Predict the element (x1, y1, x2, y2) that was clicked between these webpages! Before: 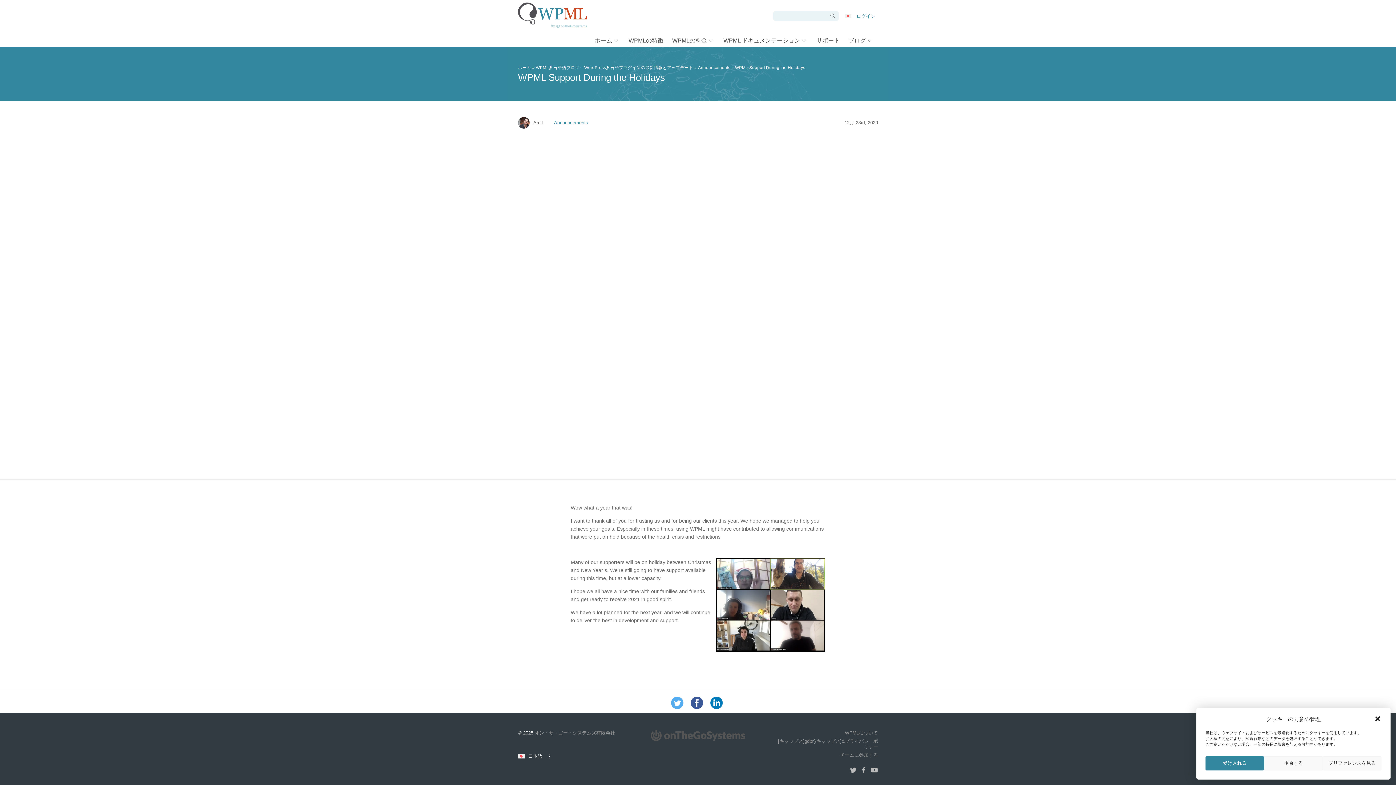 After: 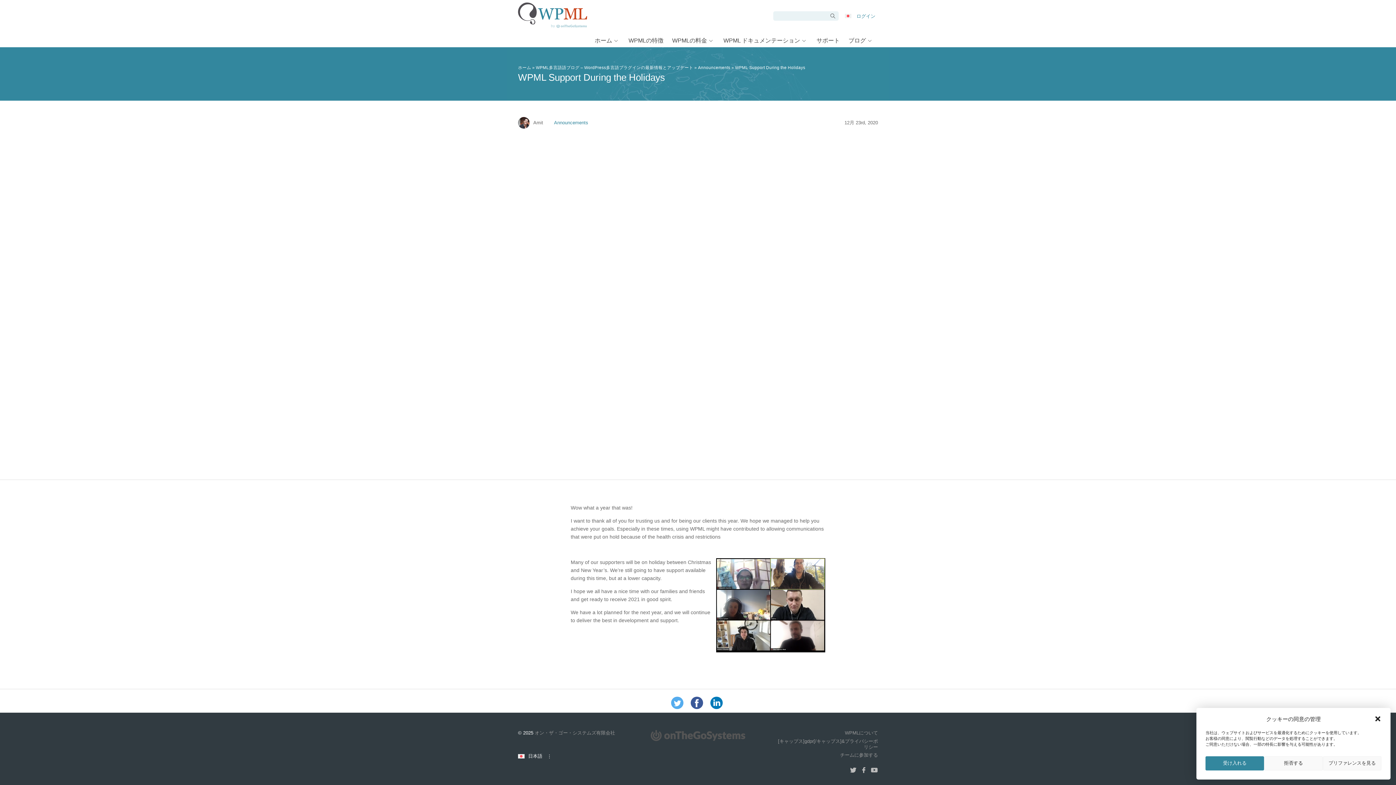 Action: bbox: (710, 697, 725, 713)